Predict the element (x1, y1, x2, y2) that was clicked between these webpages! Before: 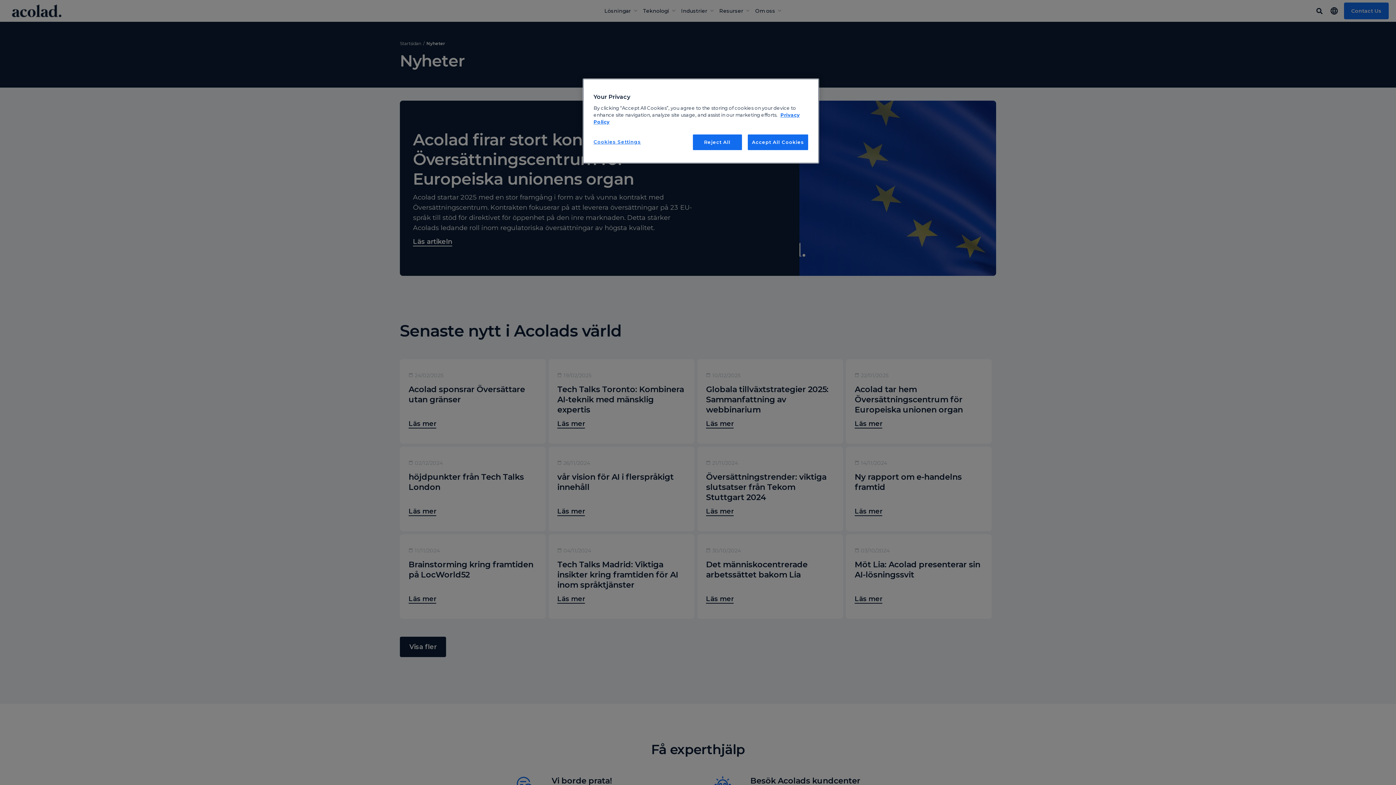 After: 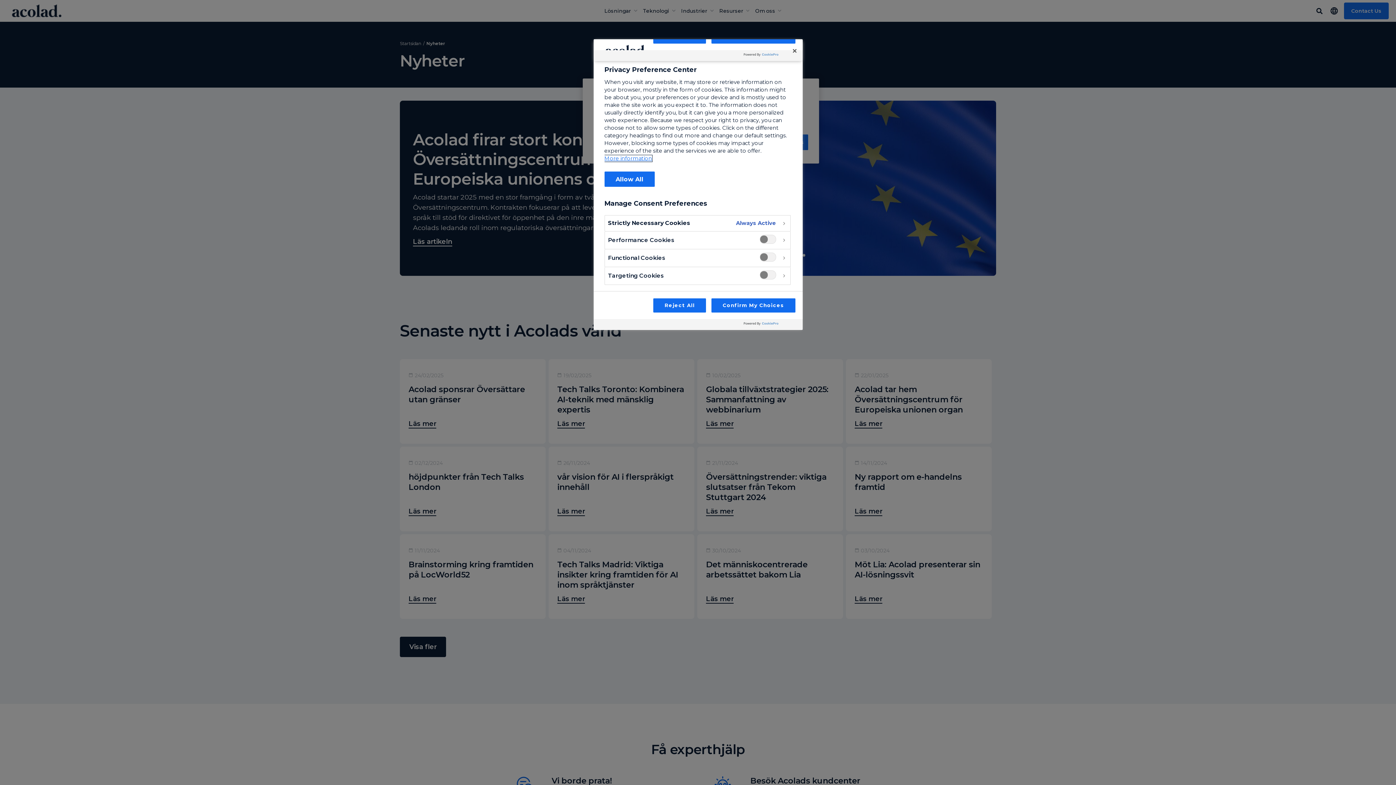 Action: bbox: (593, 134, 642, 149) label: Cookies Settings